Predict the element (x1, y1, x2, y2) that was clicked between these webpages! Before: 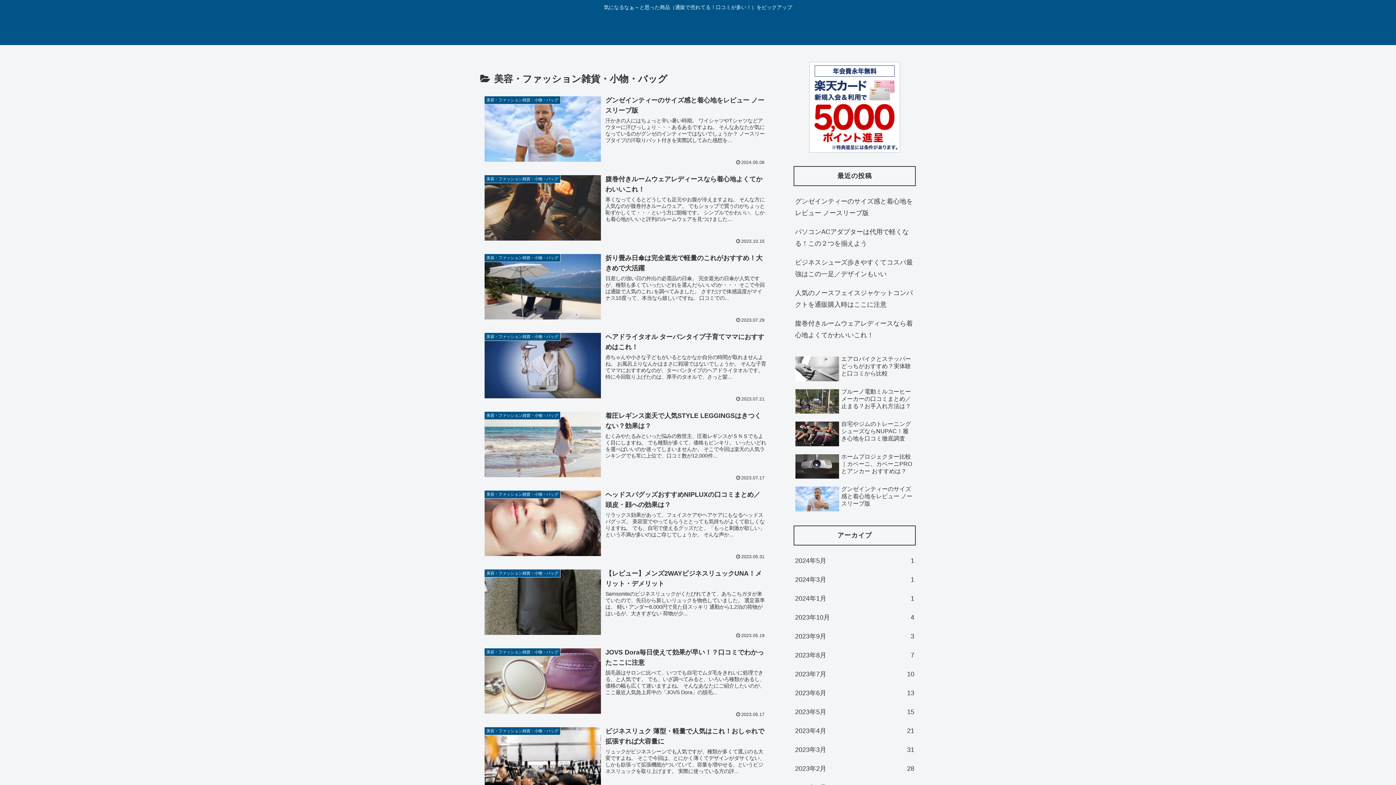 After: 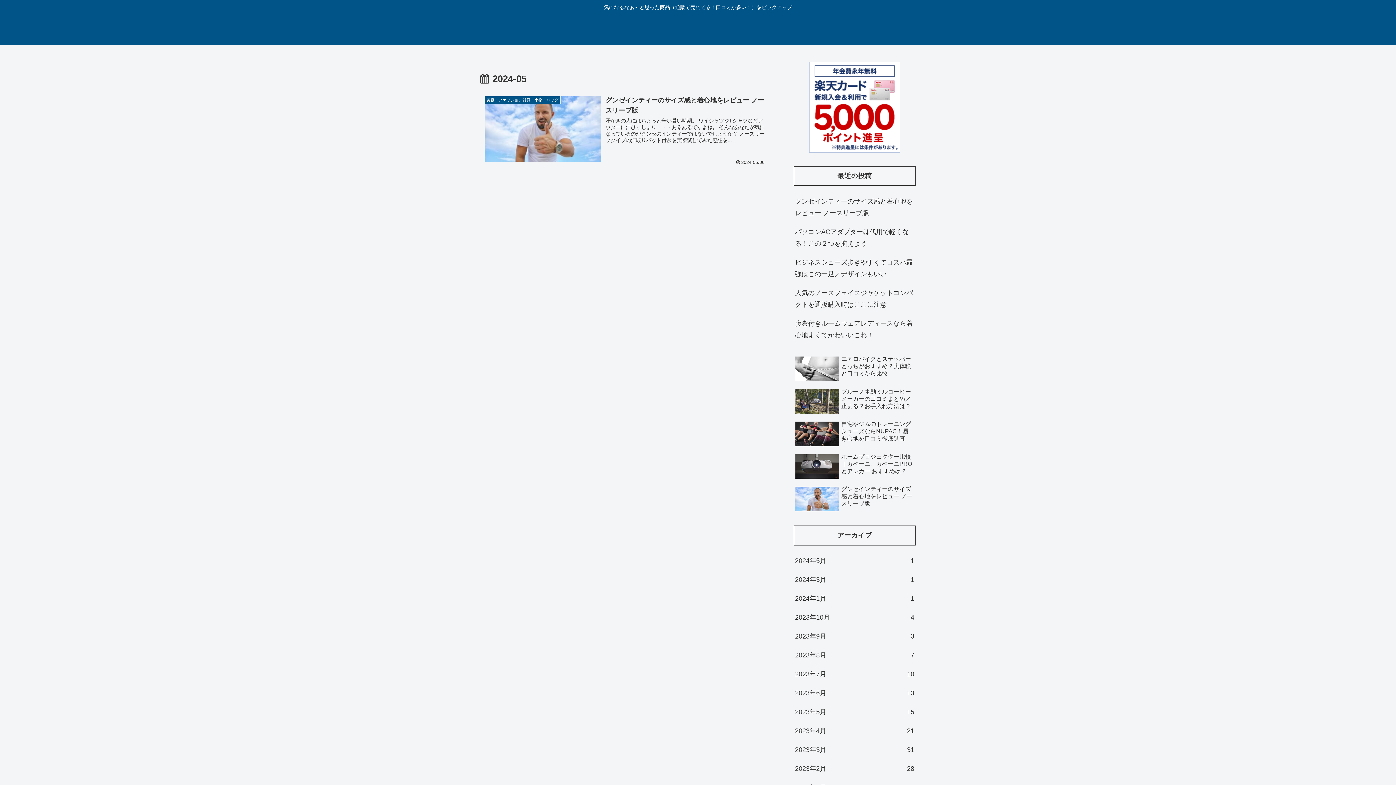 Action: bbox: (793, 551, 916, 570) label: 2024年5月
1